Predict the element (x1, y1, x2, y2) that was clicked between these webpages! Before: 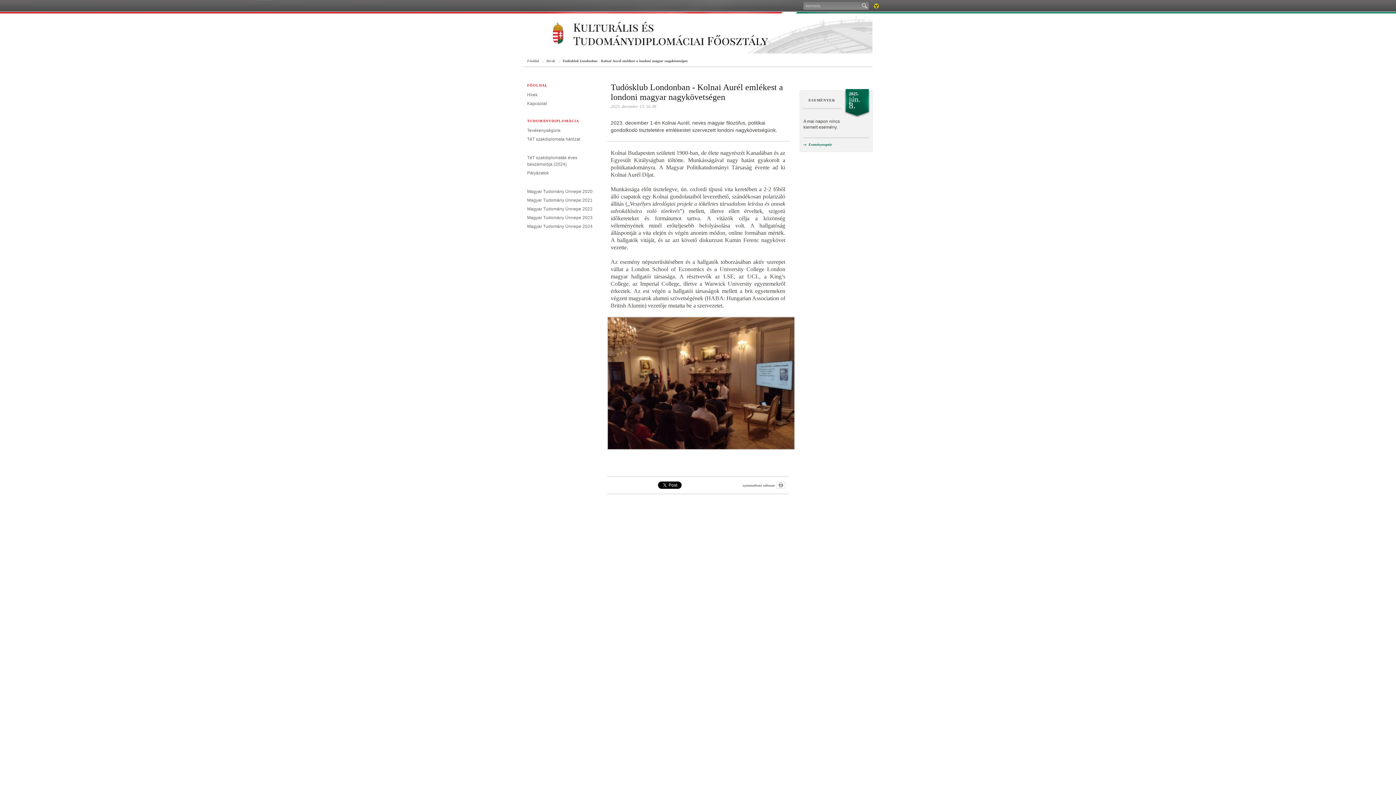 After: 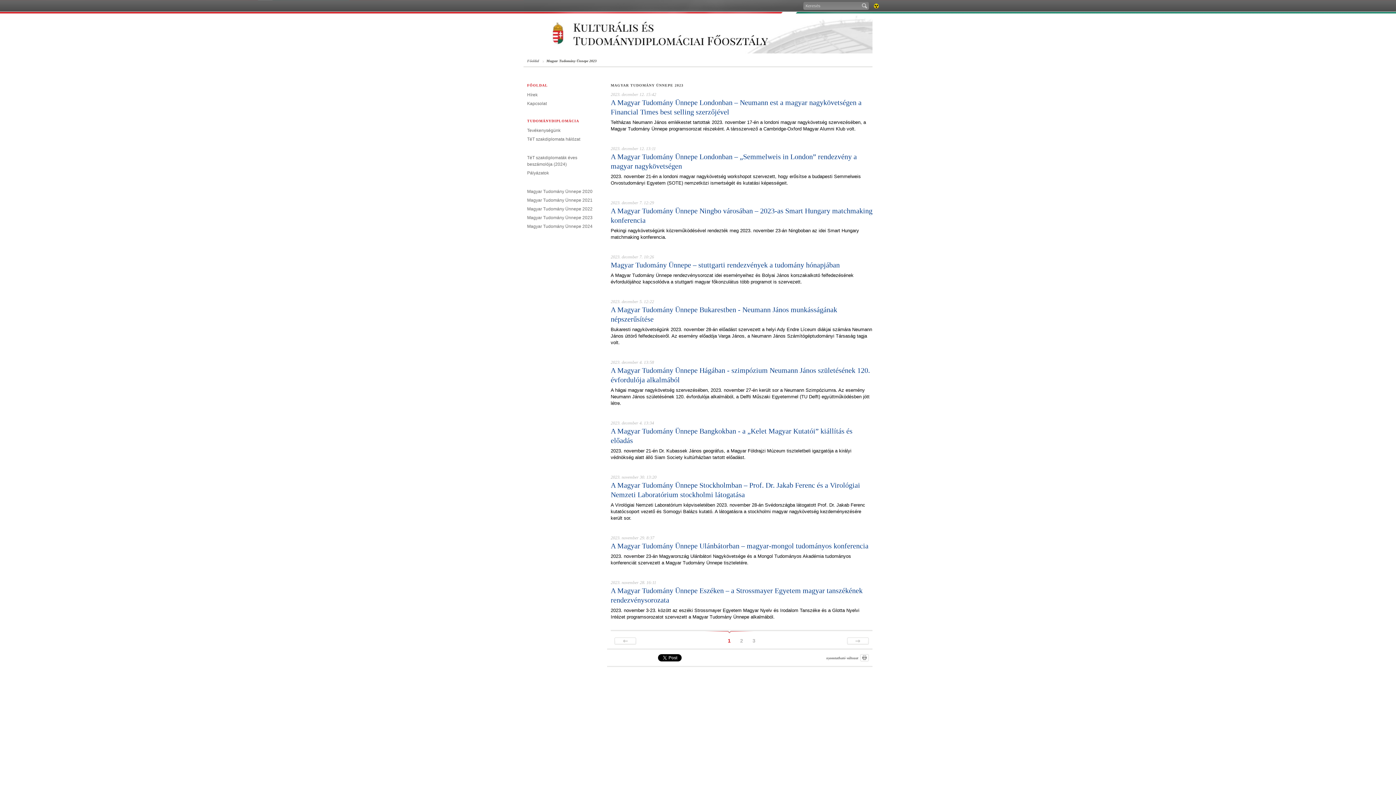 Action: label: Magyar Tudomány Ünnepe 2023 bbox: (527, 214, 592, 221)